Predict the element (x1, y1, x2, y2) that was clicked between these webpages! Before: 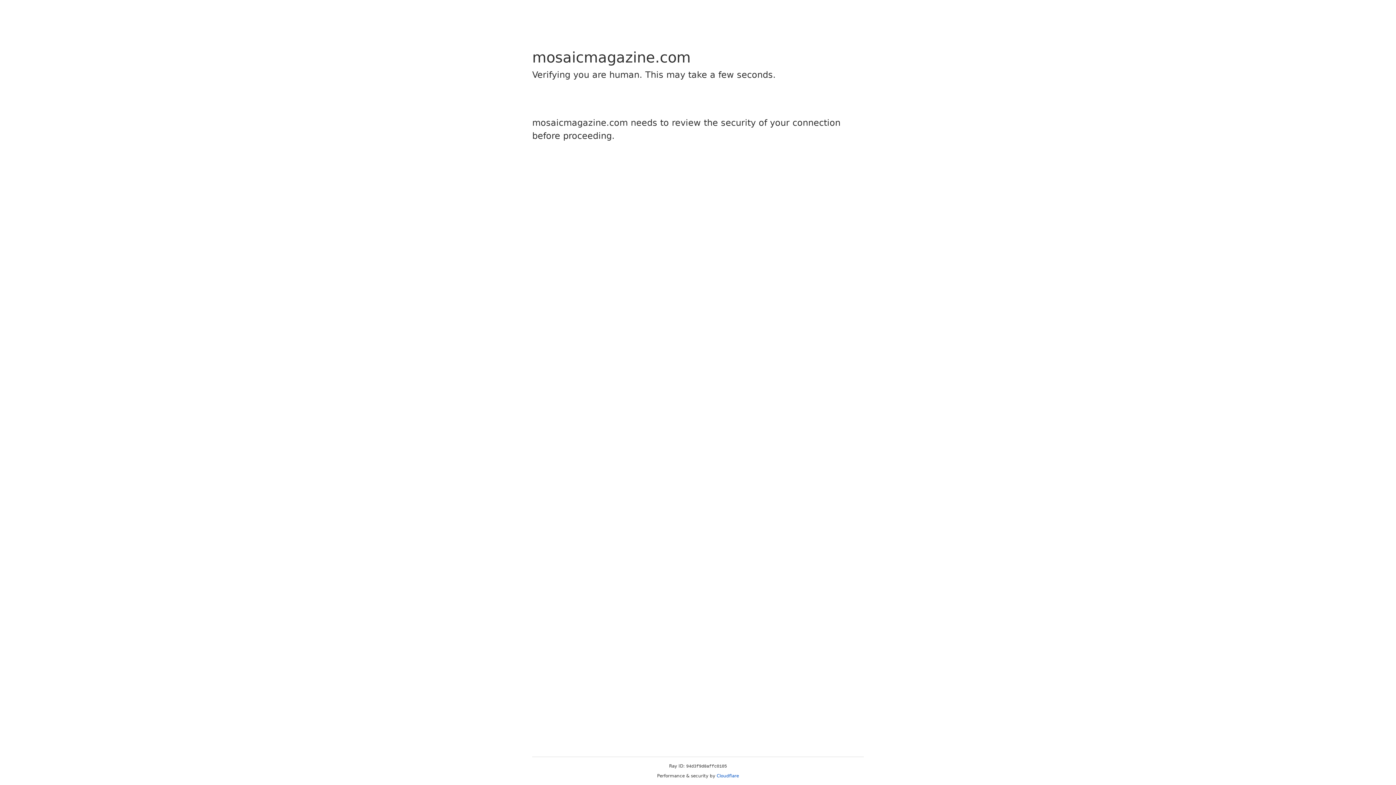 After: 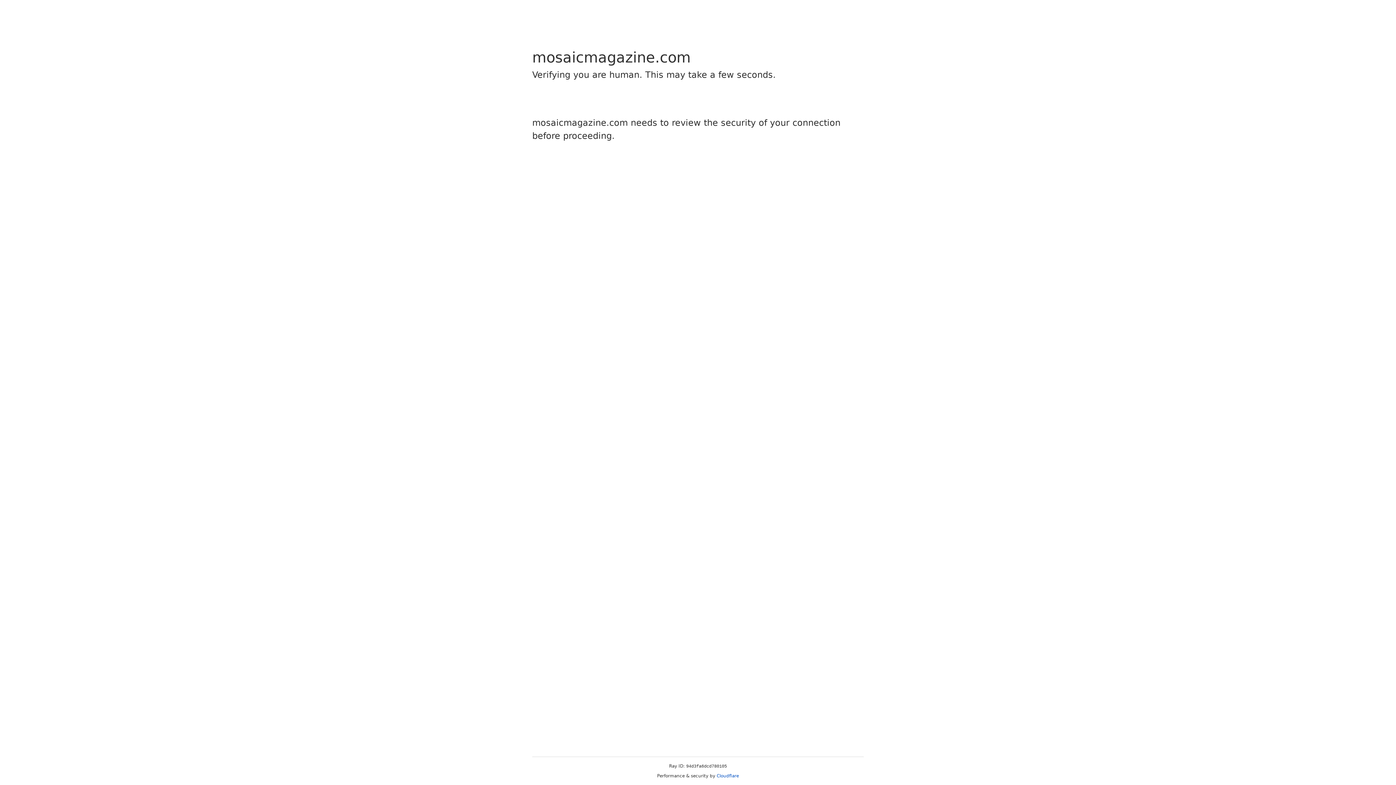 Action: bbox: (716, 773, 739, 778) label: Cloudflare